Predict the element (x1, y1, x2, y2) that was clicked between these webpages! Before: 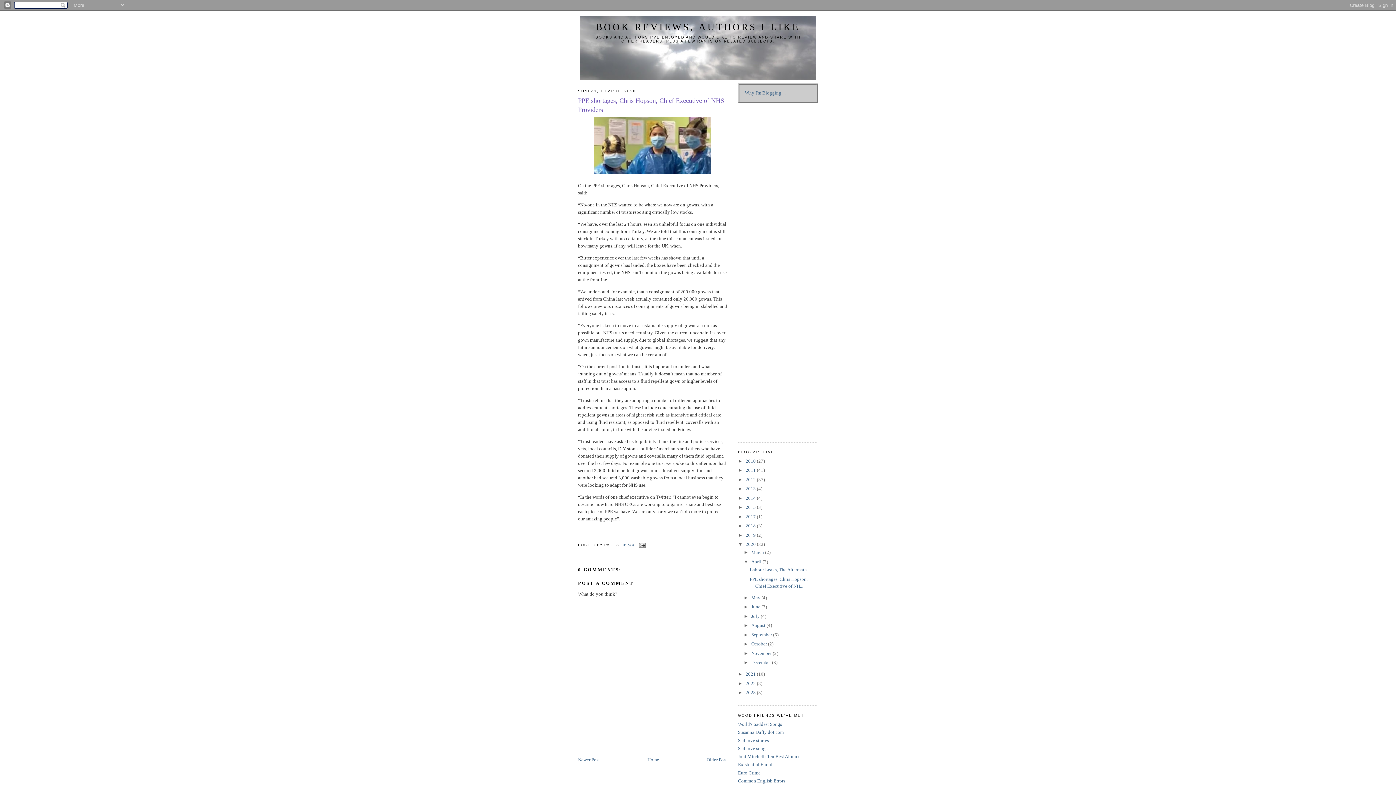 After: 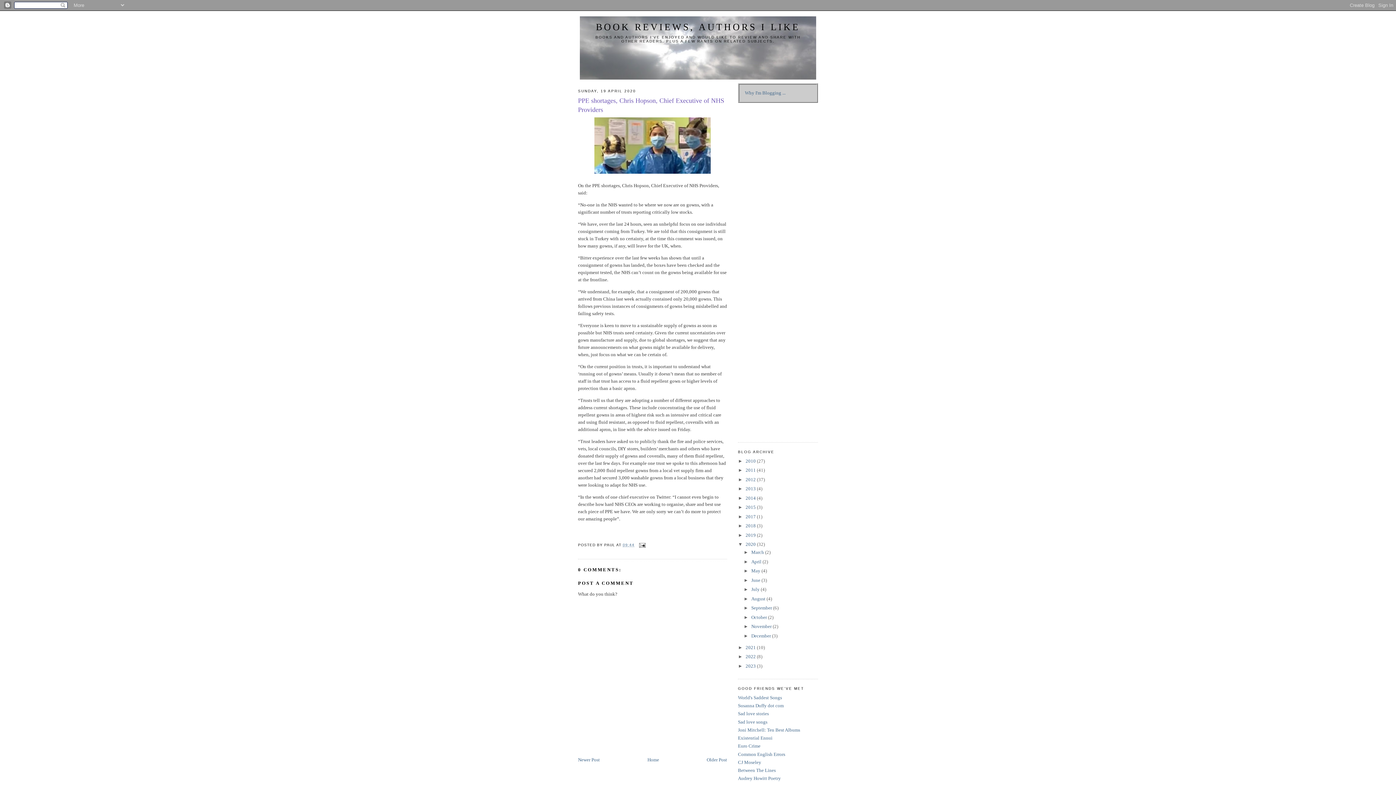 Action: bbox: (743, 559, 751, 564) label: ▼  